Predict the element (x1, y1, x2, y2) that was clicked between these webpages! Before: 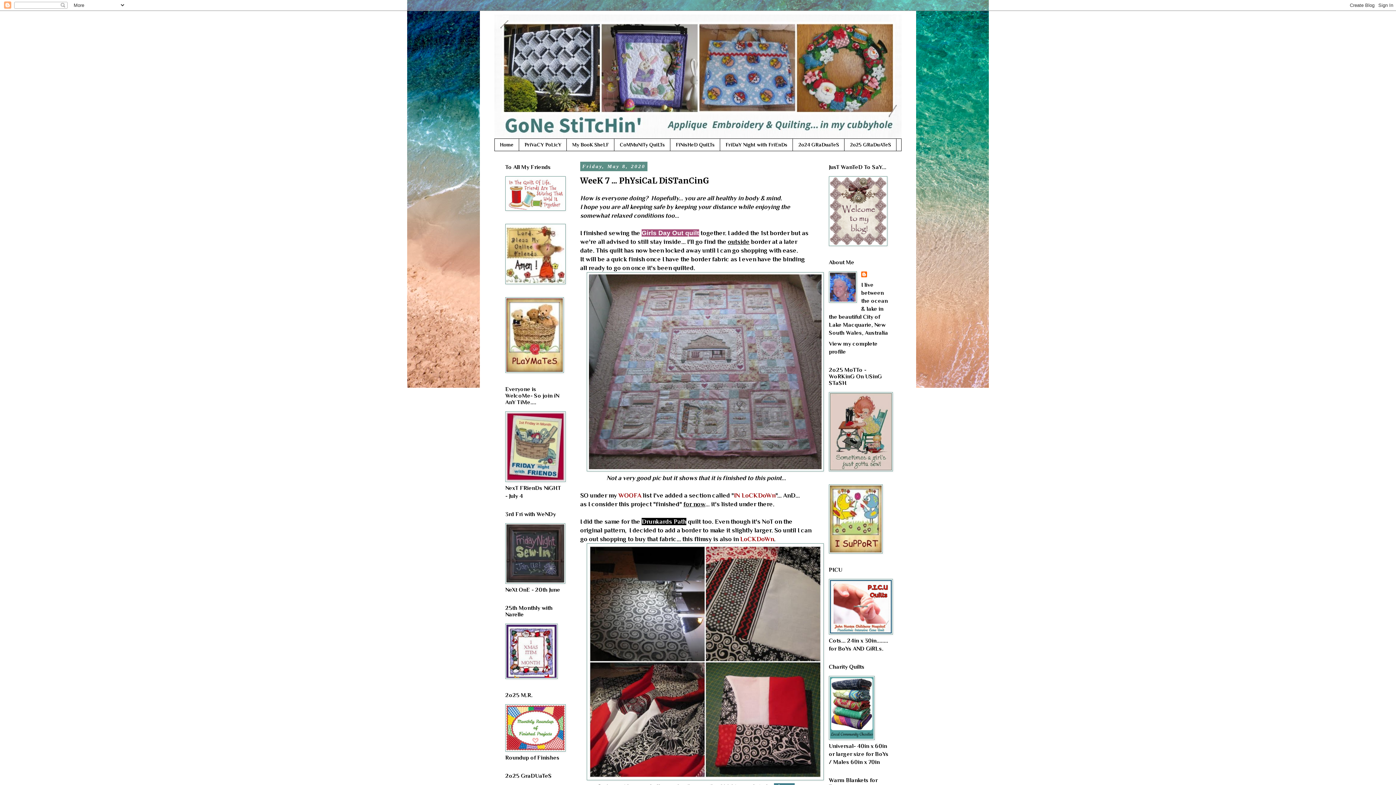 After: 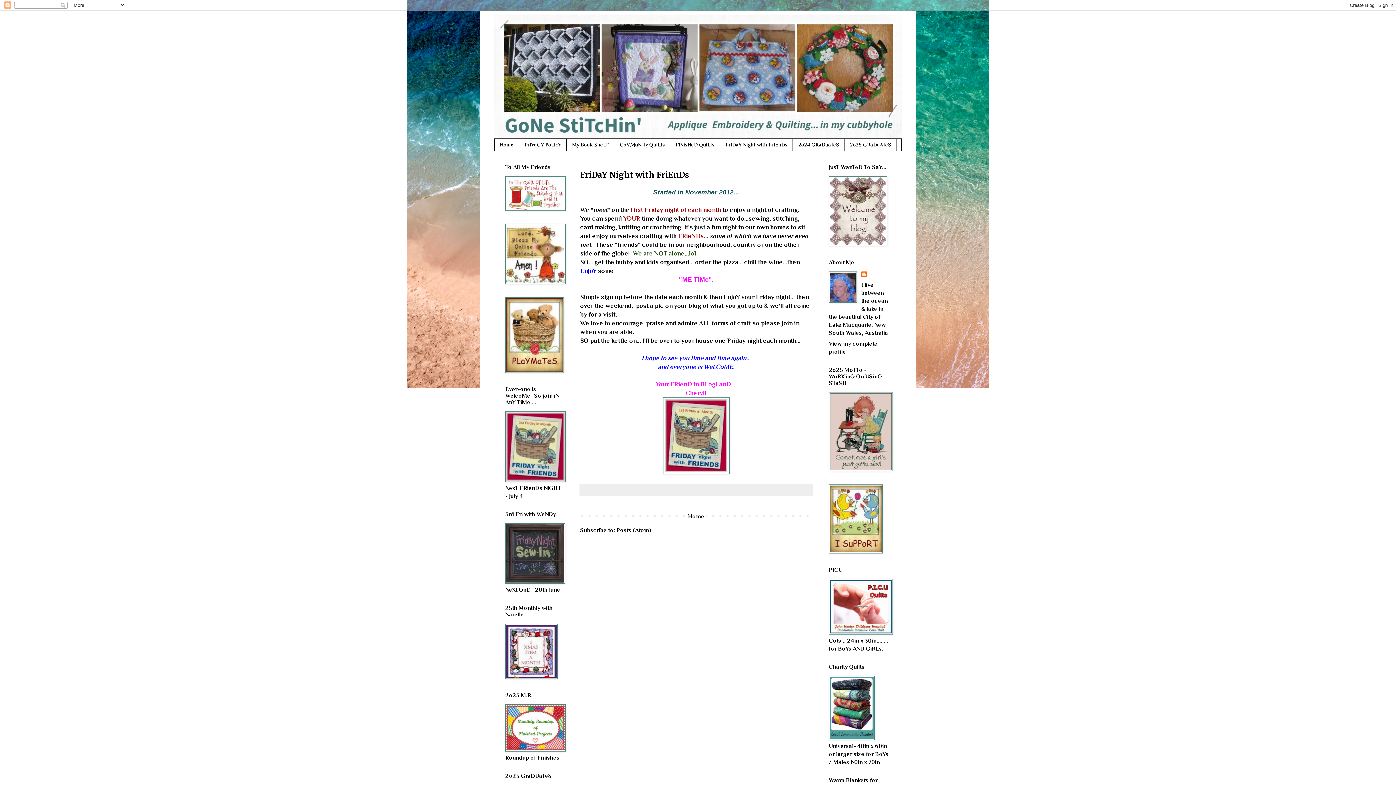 Action: bbox: (720, 138, 793, 150) label: FriDaY Night with FriEnDs